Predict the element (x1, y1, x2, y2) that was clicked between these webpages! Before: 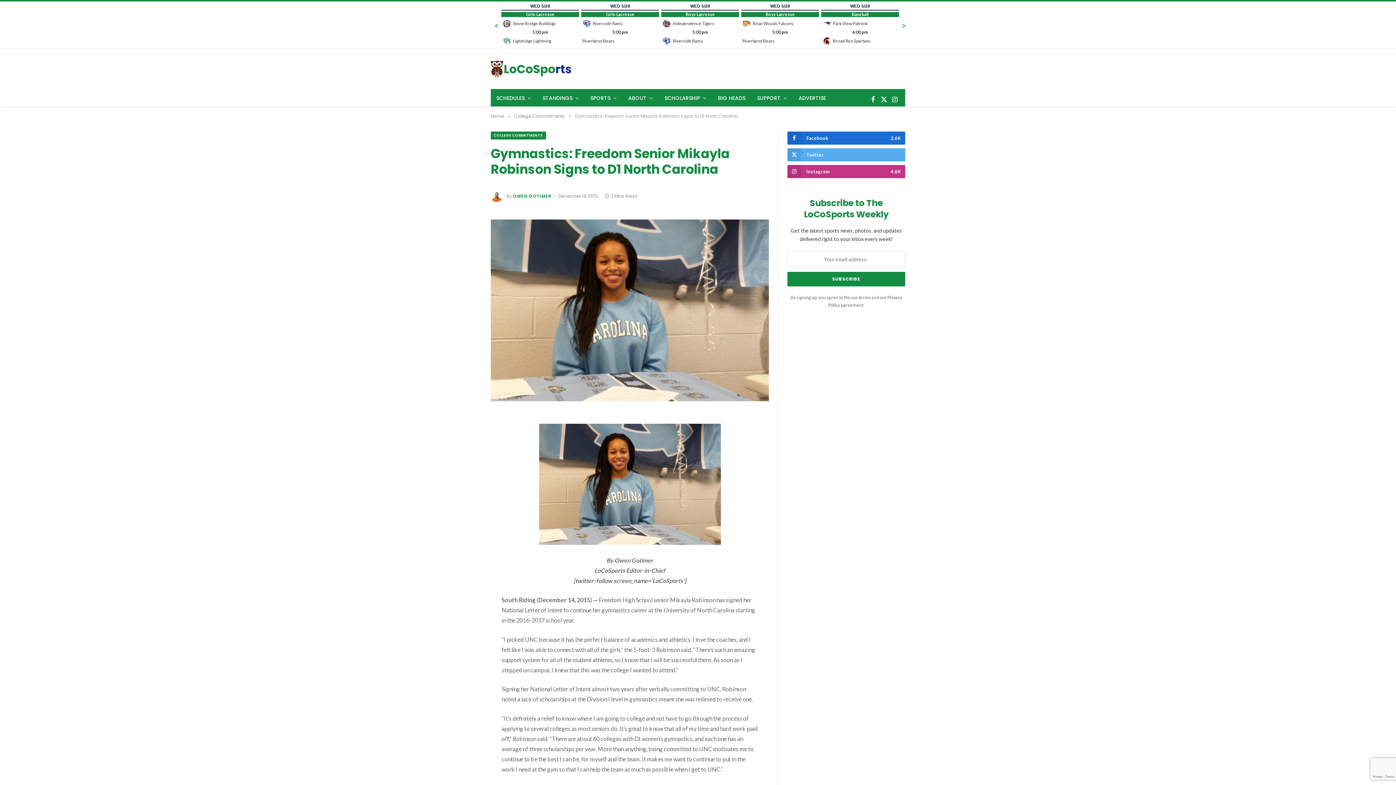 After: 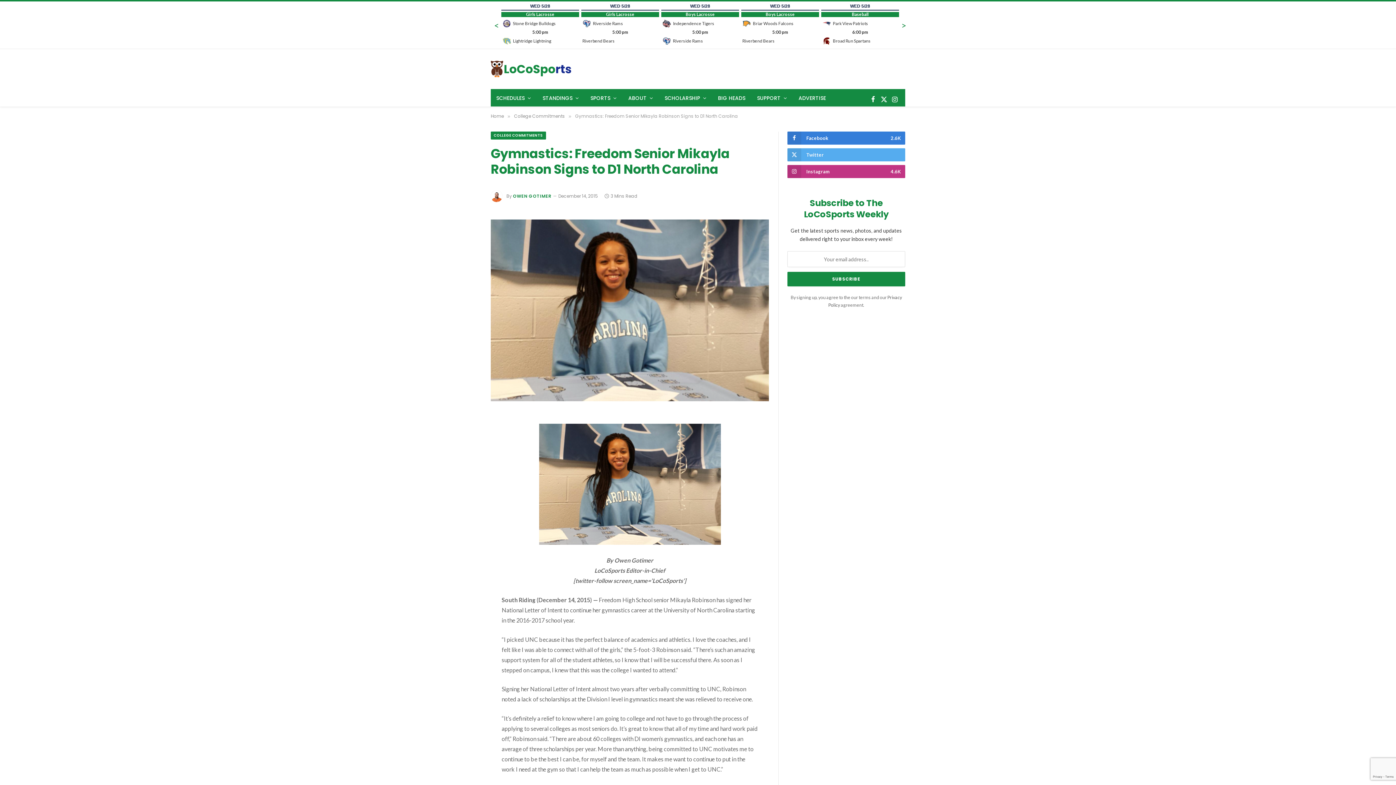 Action: bbox: (787, 131, 905, 144) label: Facebook
2.6K